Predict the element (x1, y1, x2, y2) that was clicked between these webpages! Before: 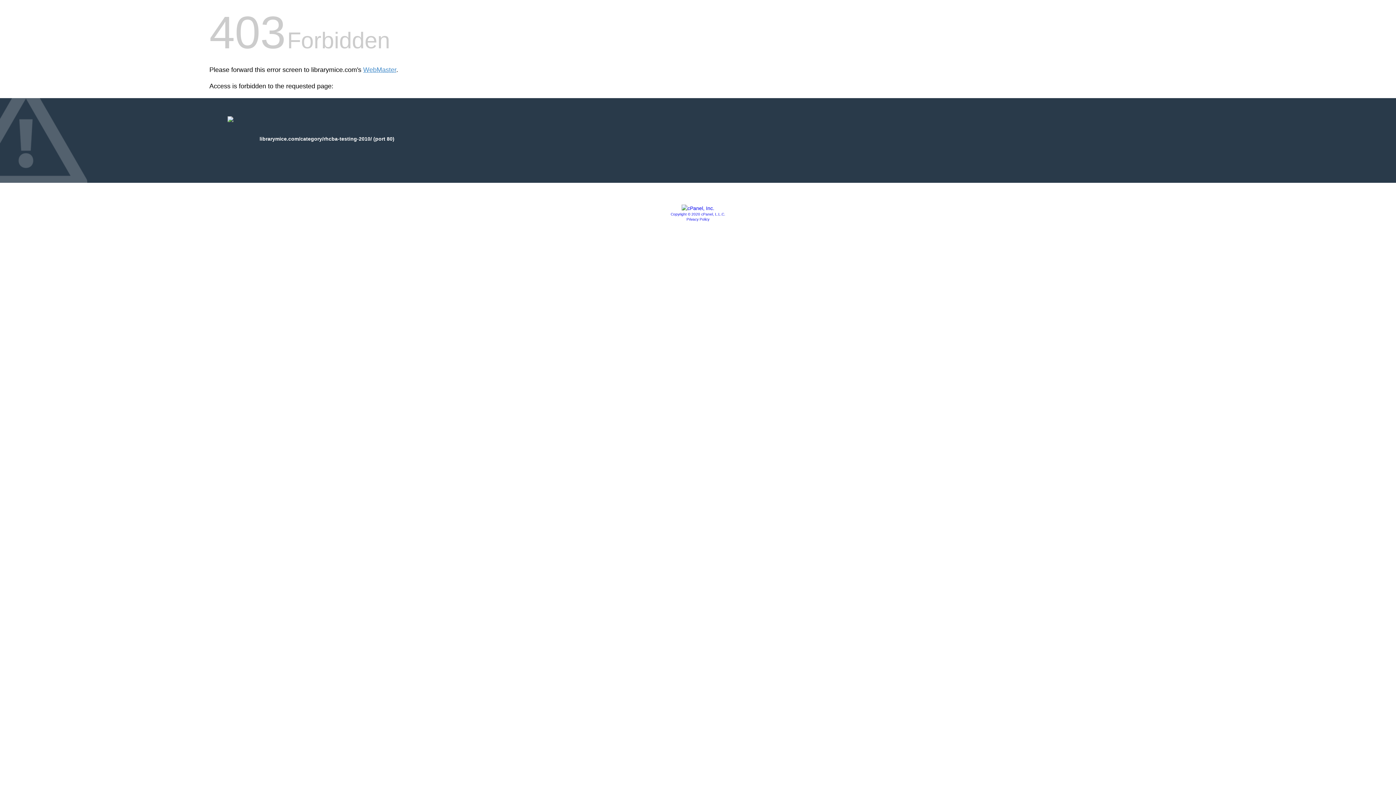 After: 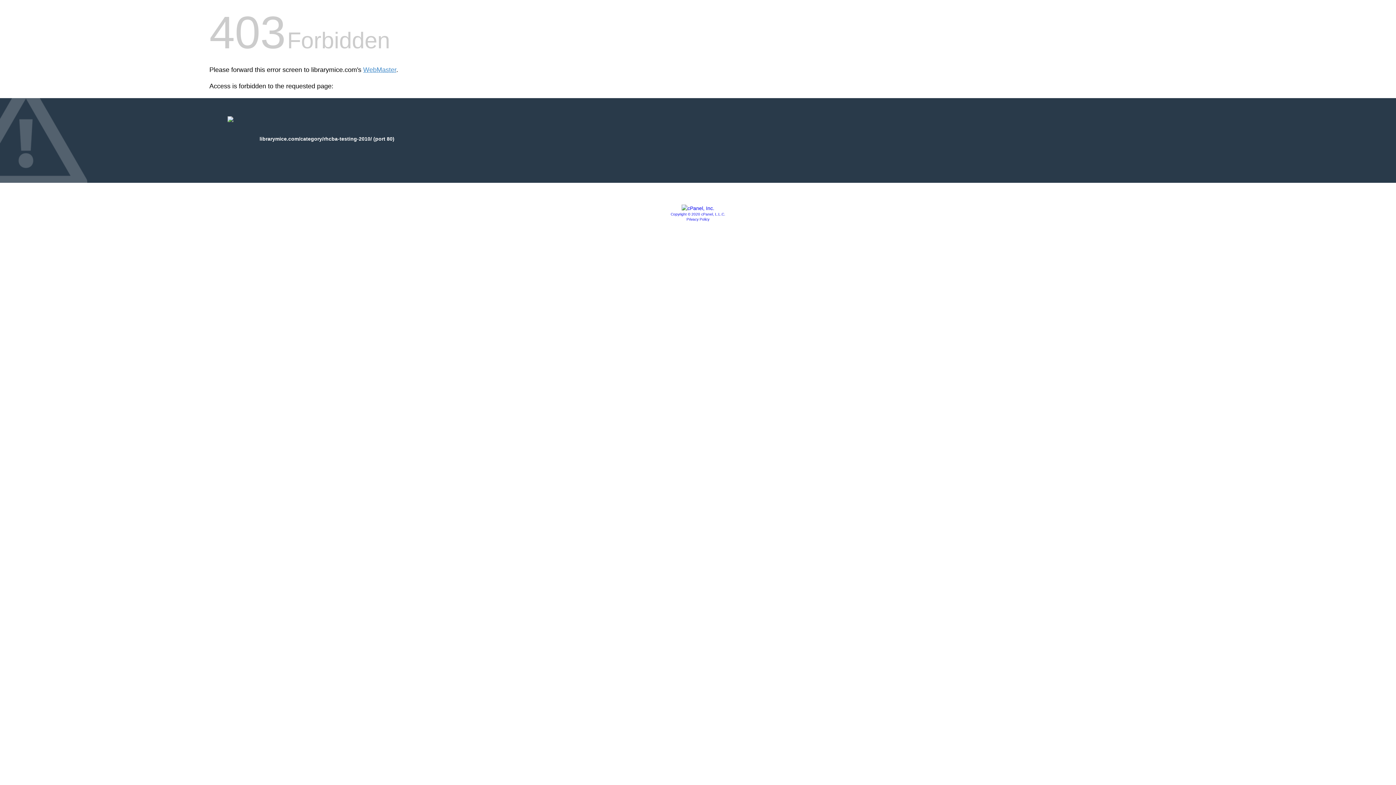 Action: bbox: (670, 212, 725, 216) label: Copyright © 2020 cPanel, L.L.C.